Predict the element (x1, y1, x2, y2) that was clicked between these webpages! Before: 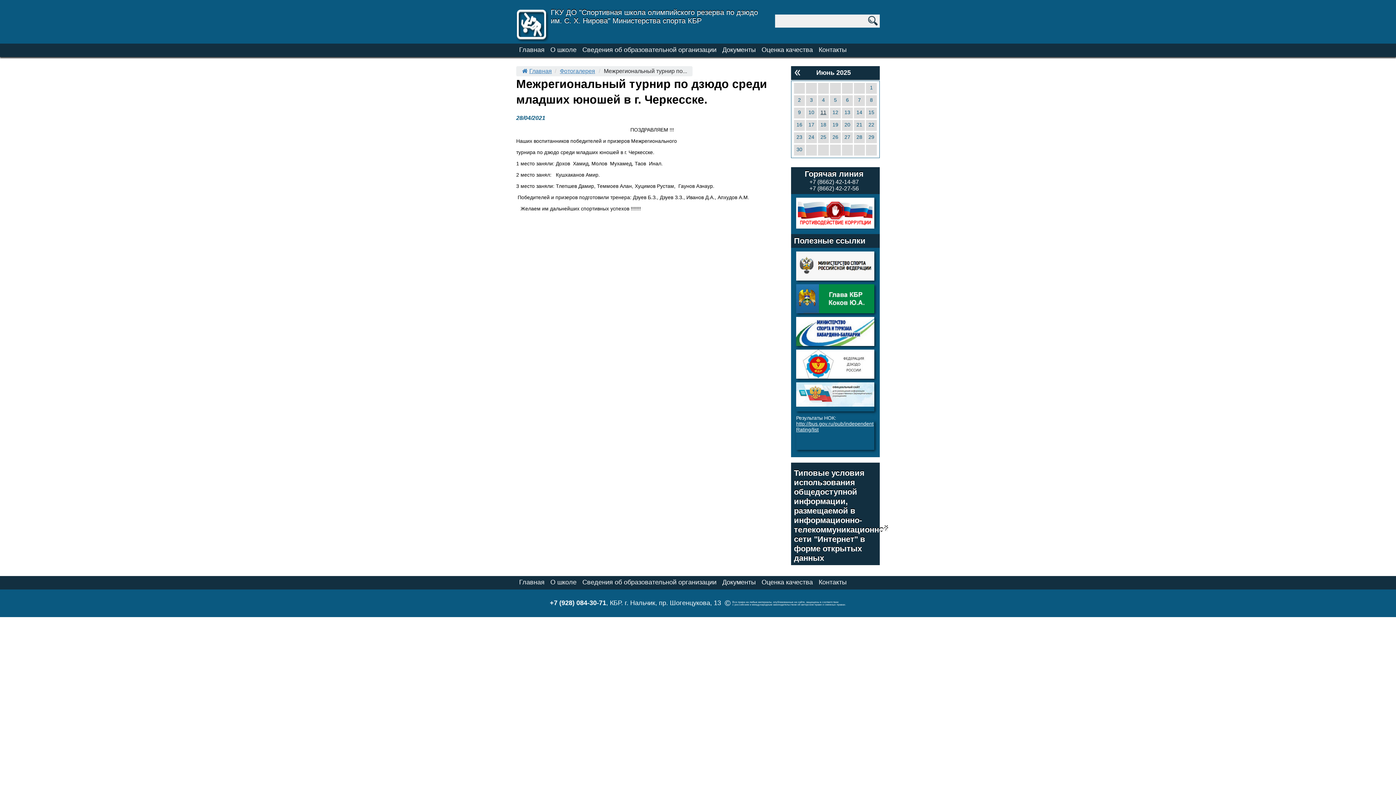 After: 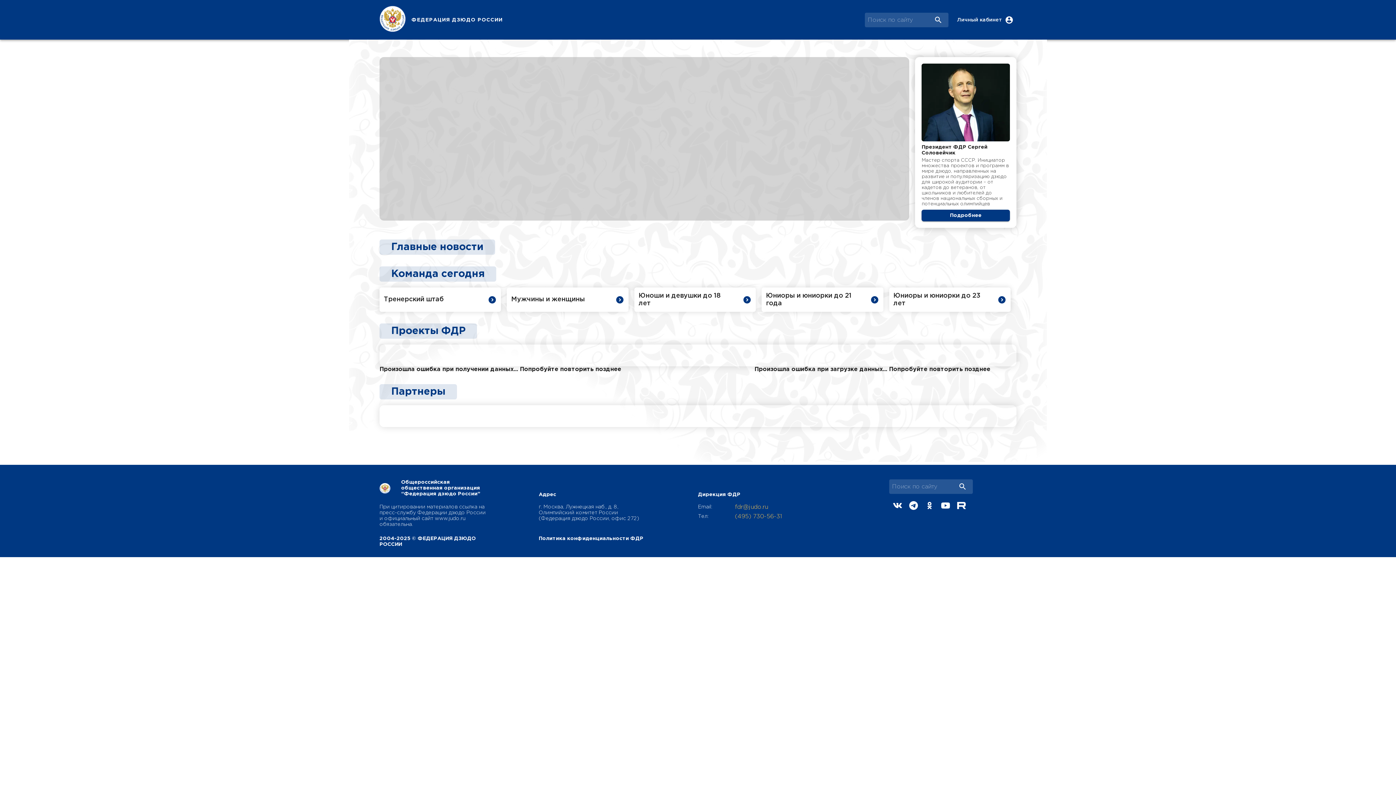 Action: bbox: (796, 349, 874, 378)